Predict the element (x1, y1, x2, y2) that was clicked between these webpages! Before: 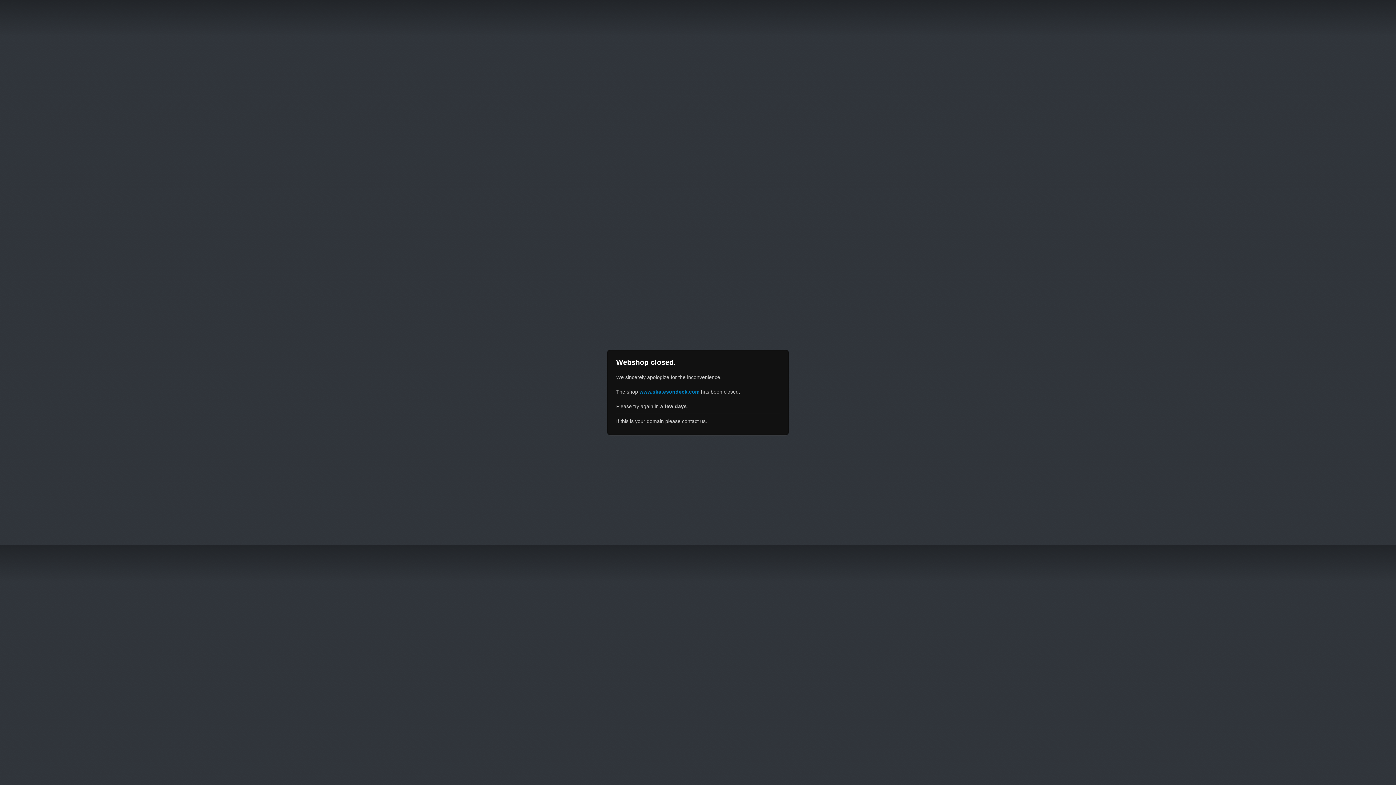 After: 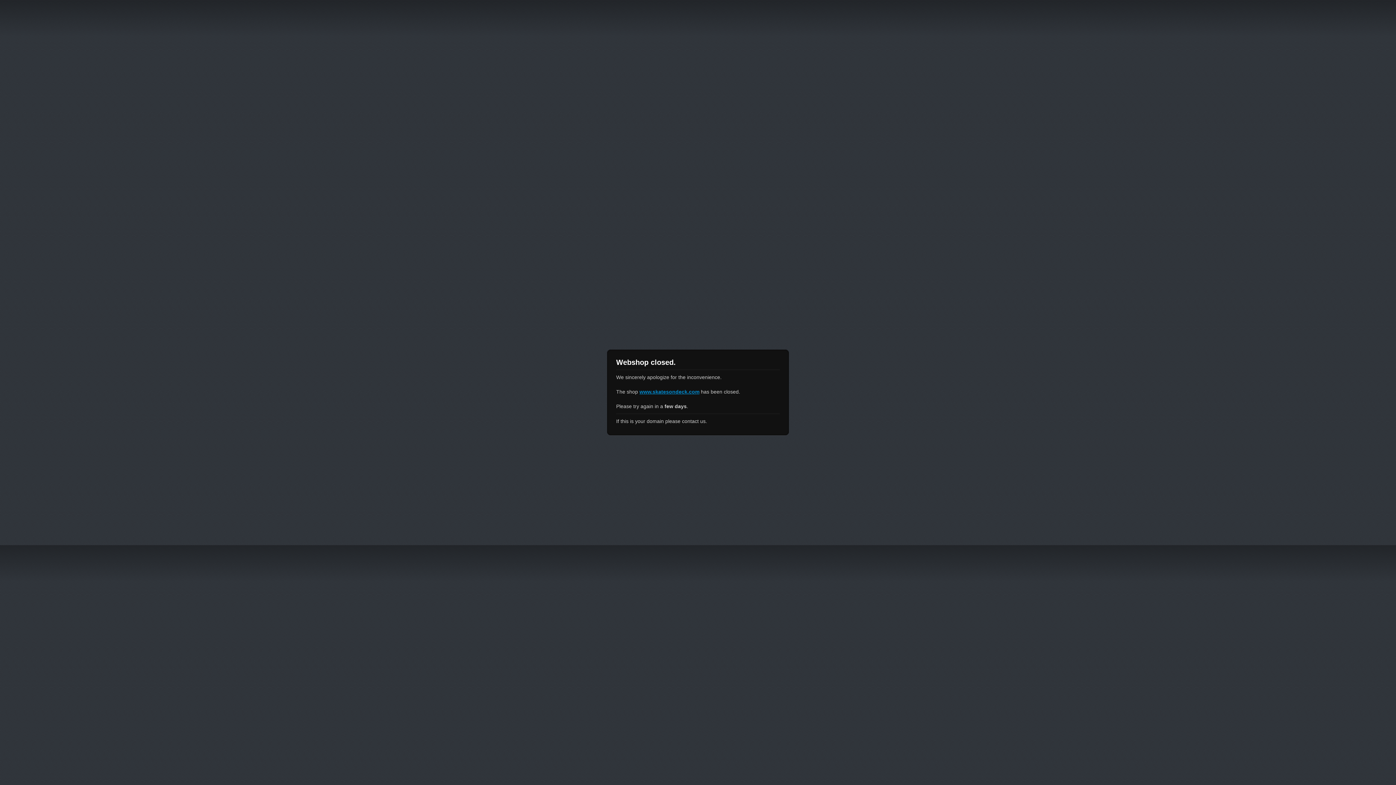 Action: bbox: (639, 389, 699, 394) label: www.skatesondeck.com